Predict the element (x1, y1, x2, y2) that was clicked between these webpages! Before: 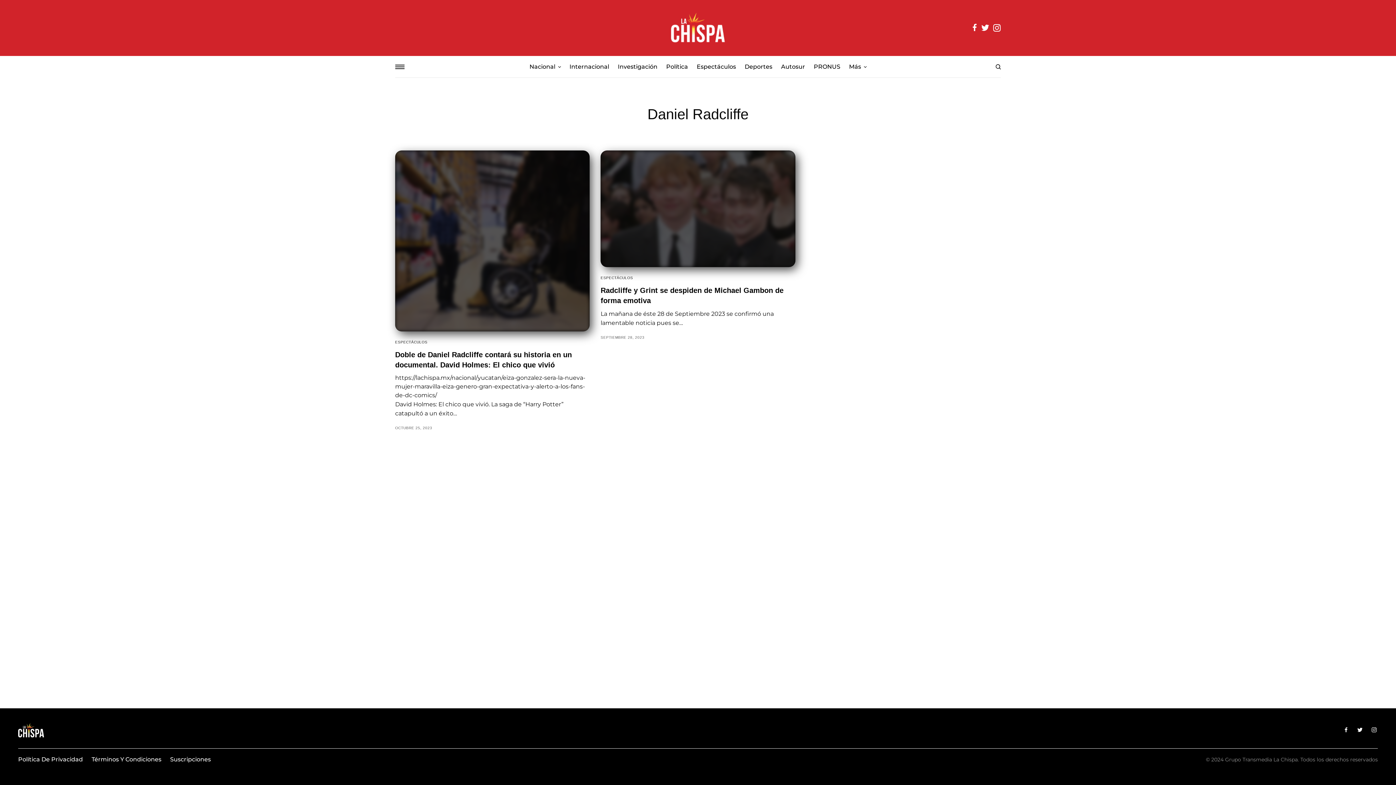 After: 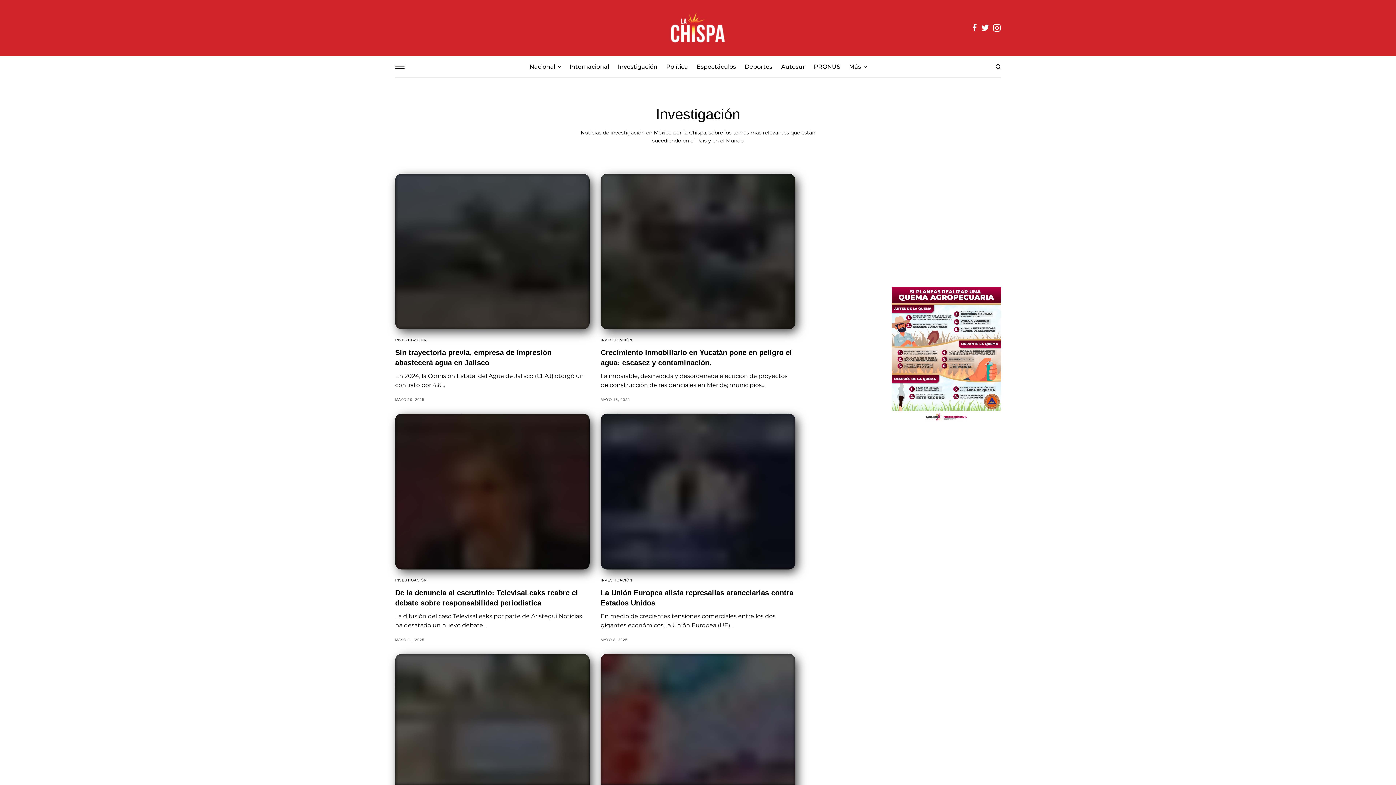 Action: label: Investigación bbox: (618, 55, 657, 77)